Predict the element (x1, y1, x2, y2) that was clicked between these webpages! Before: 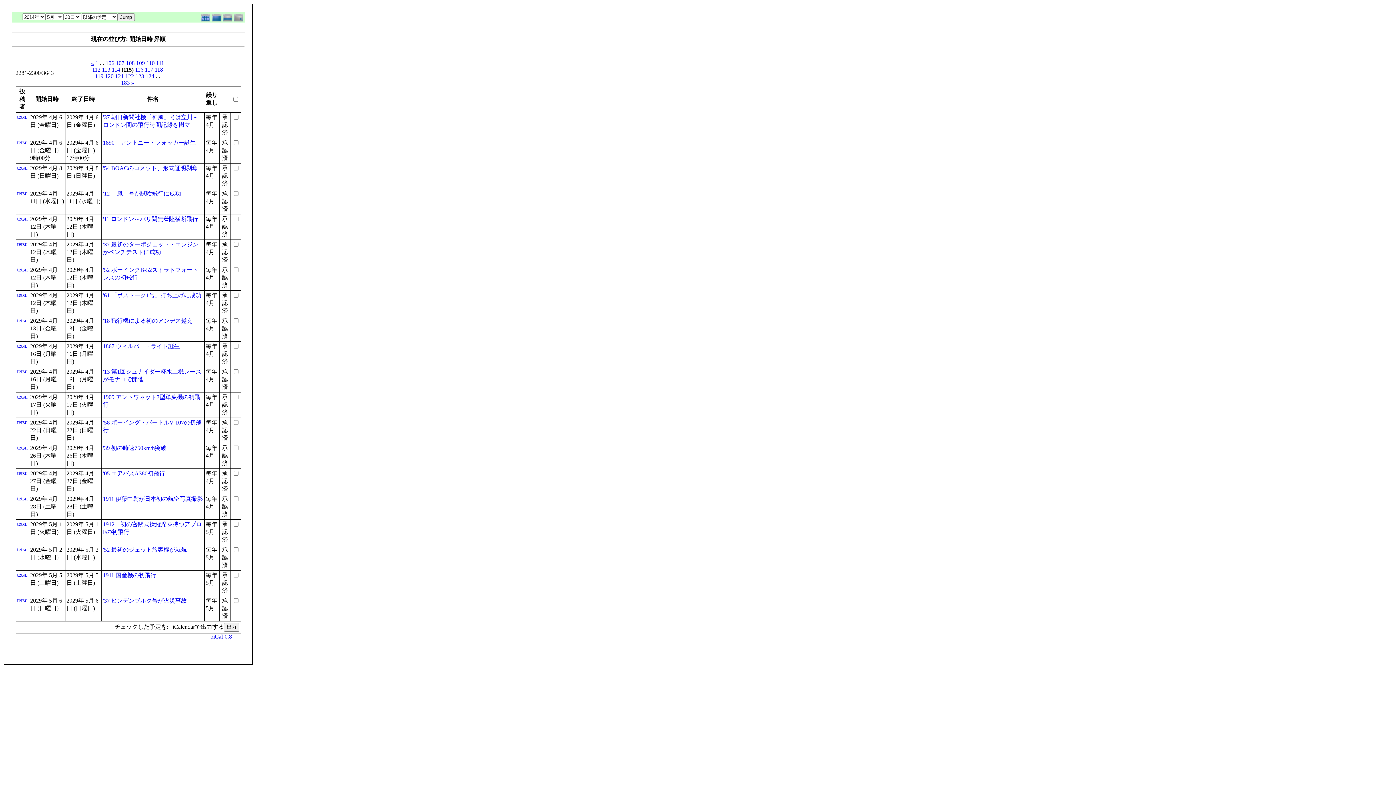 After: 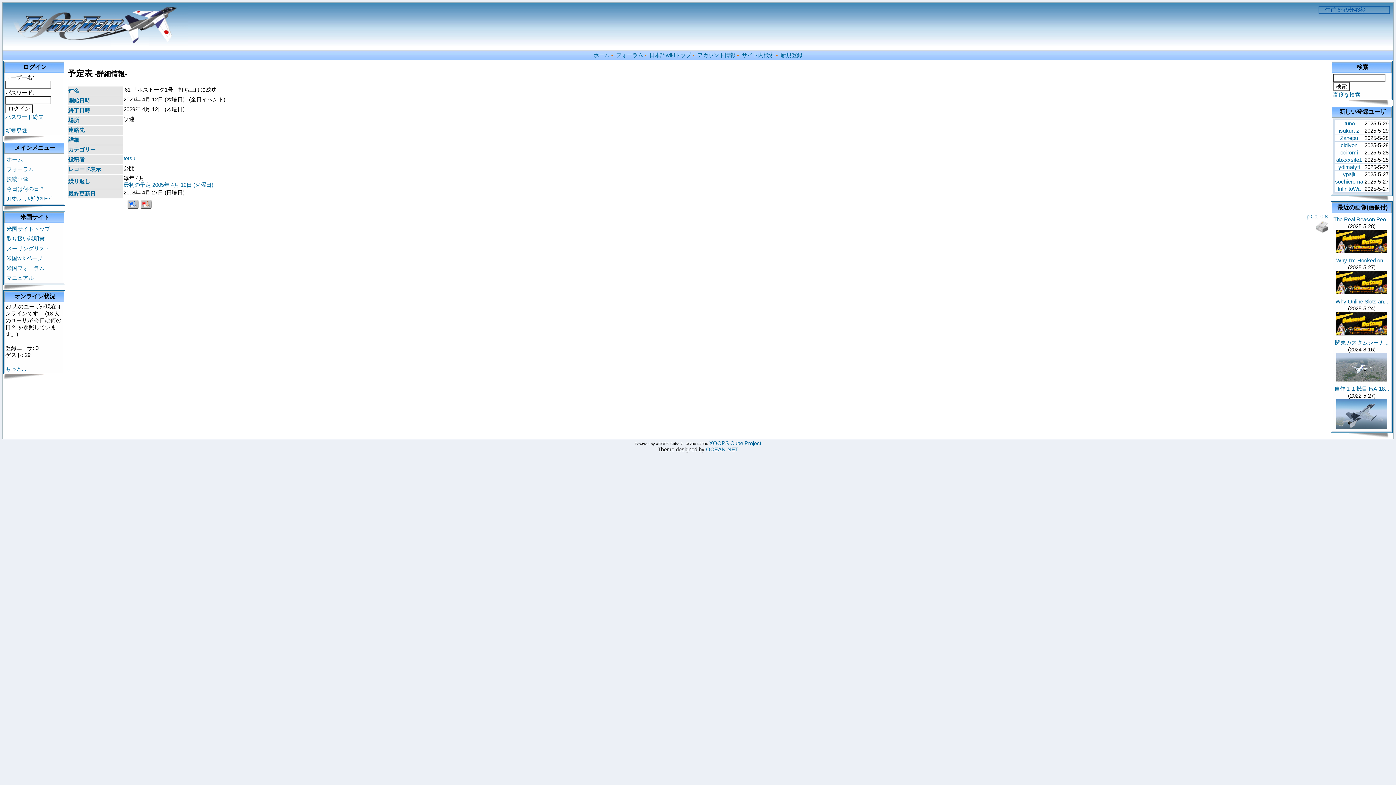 Action: label: '61 「ボストーク1号」打ち上げに成功 bbox: (102, 292, 201, 298)